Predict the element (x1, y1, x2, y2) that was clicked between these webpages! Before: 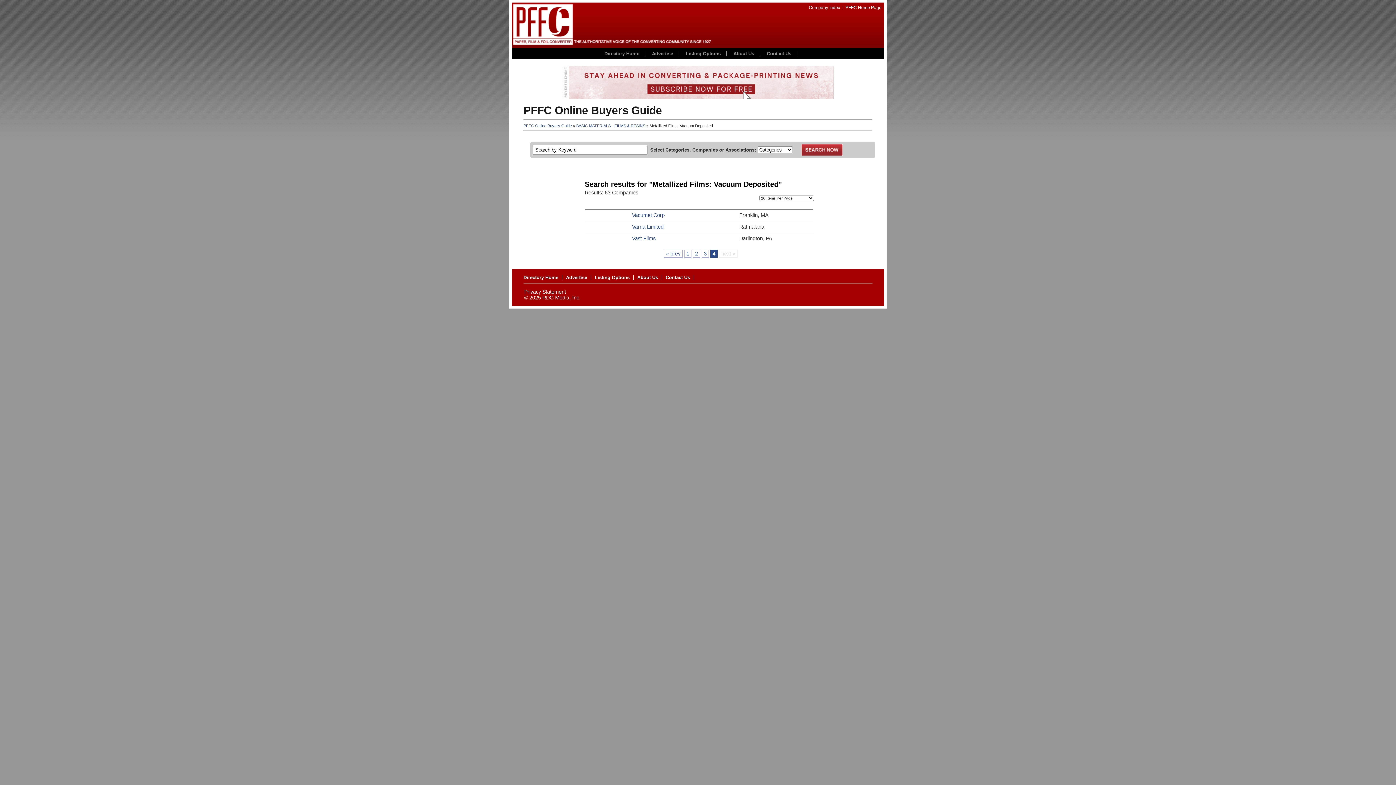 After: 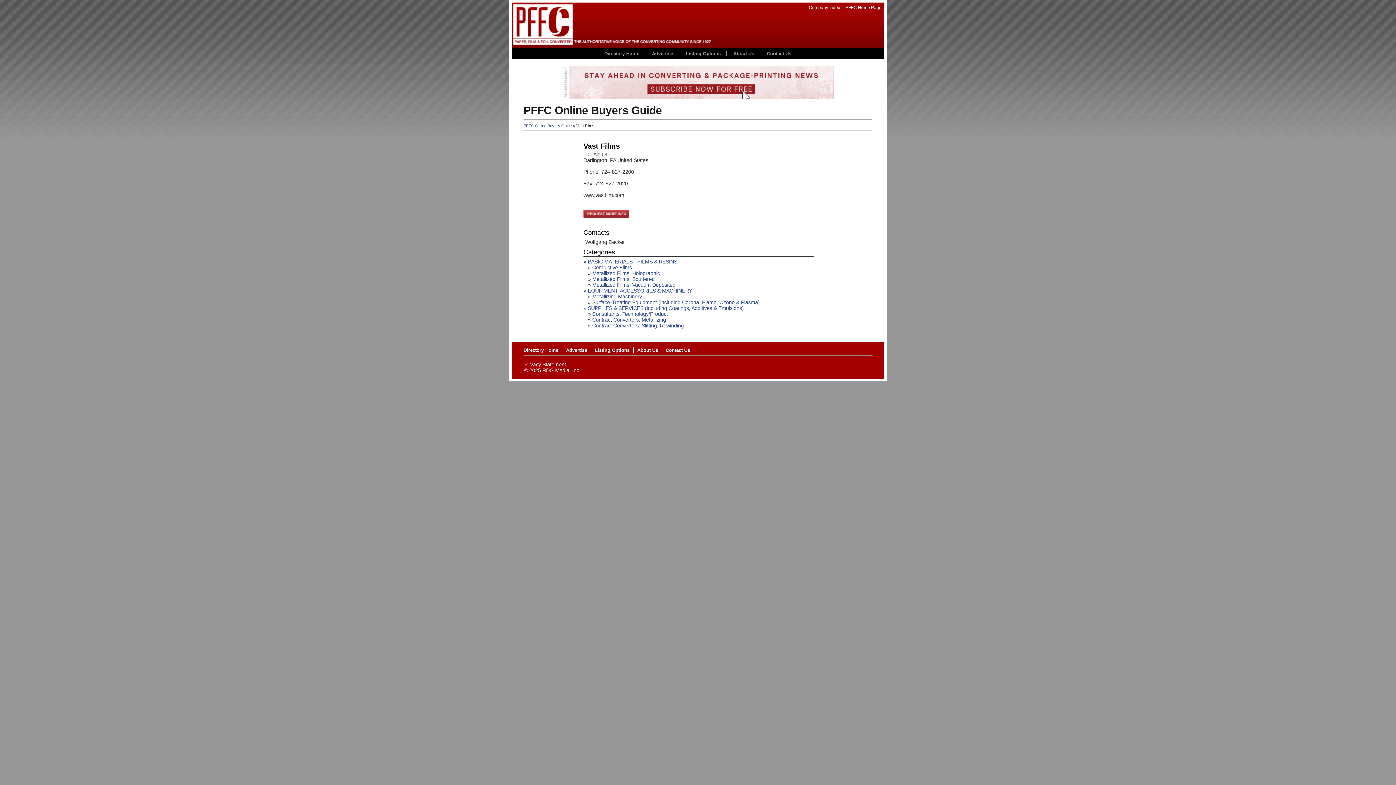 Action: bbox: (632, 235, 655, 241) label: Vast Films